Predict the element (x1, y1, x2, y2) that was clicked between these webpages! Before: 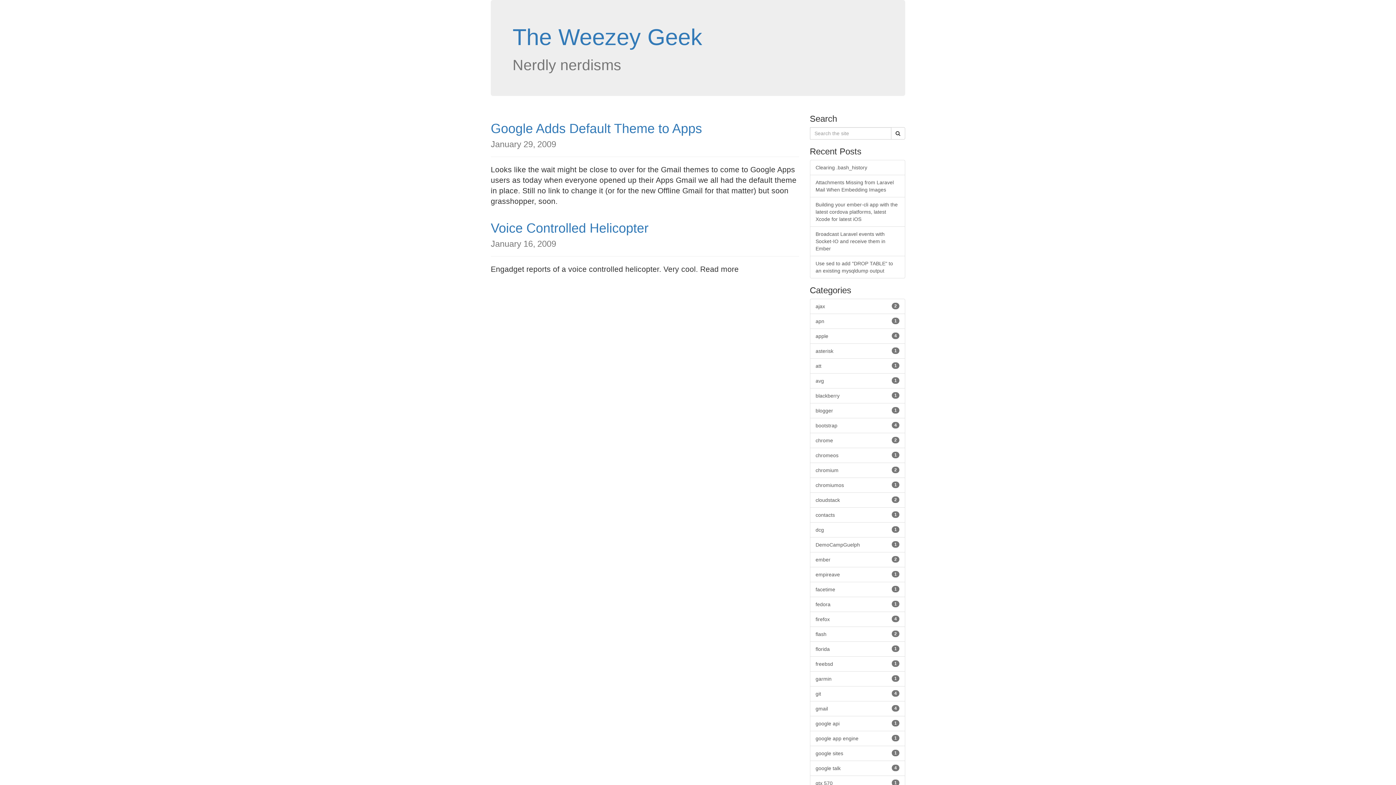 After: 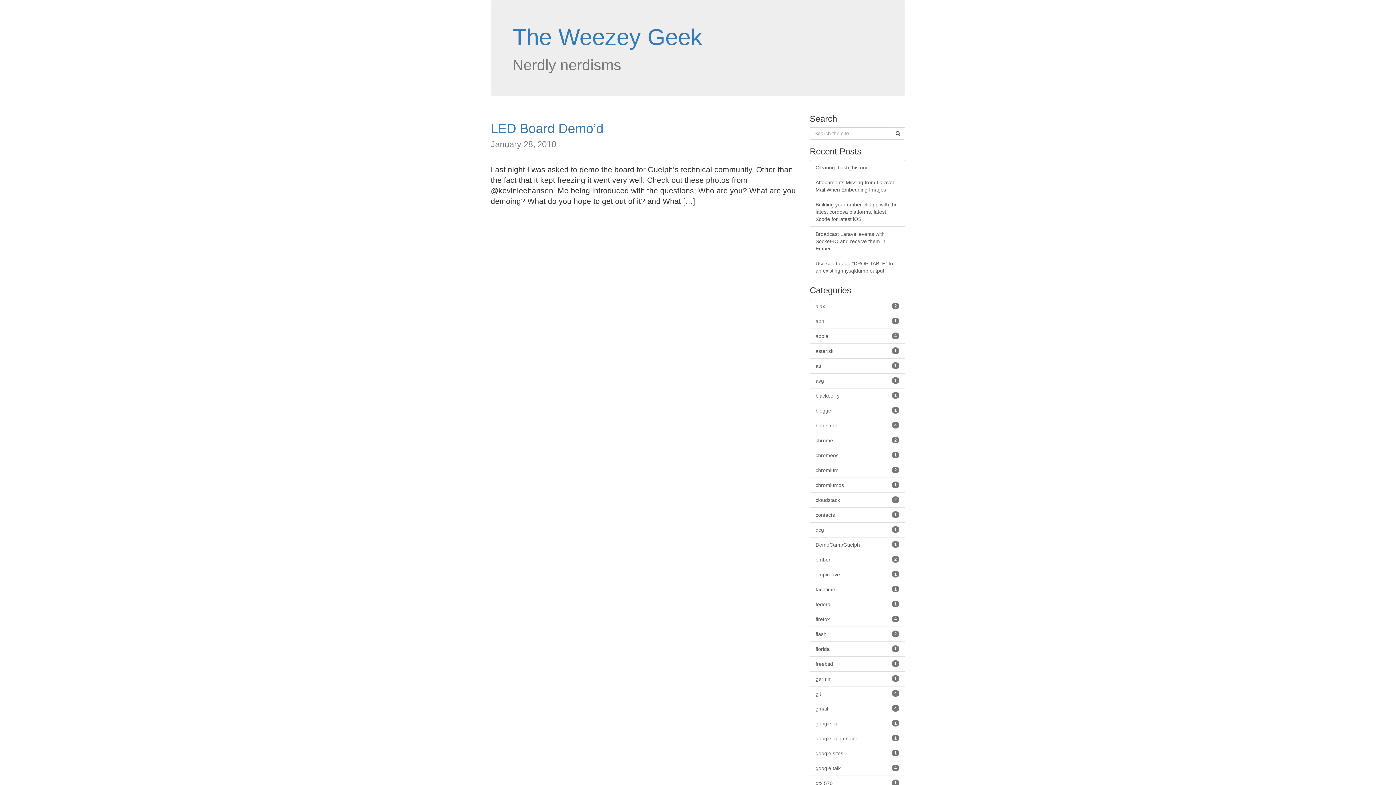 Action: bbox: (810, 522, 905, 537) label: dcg
1